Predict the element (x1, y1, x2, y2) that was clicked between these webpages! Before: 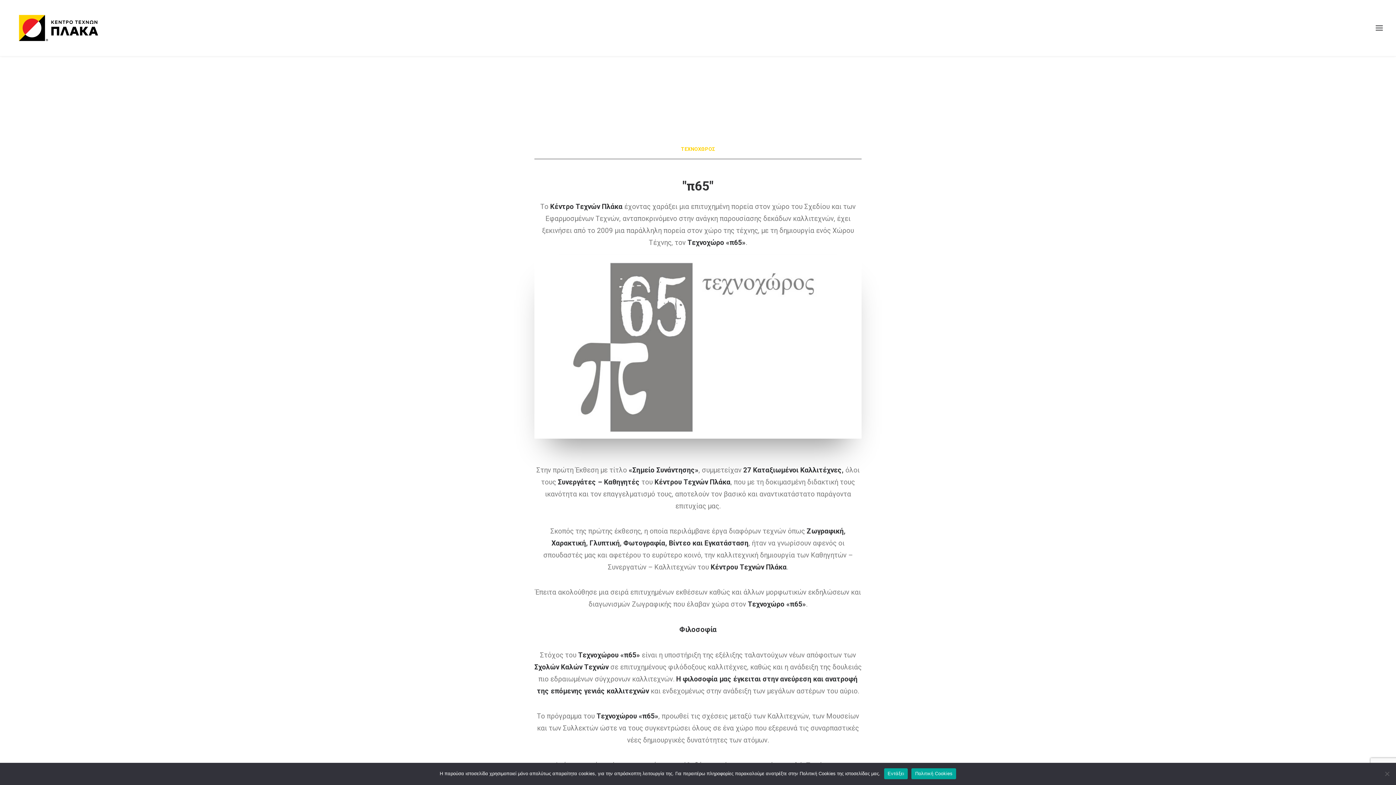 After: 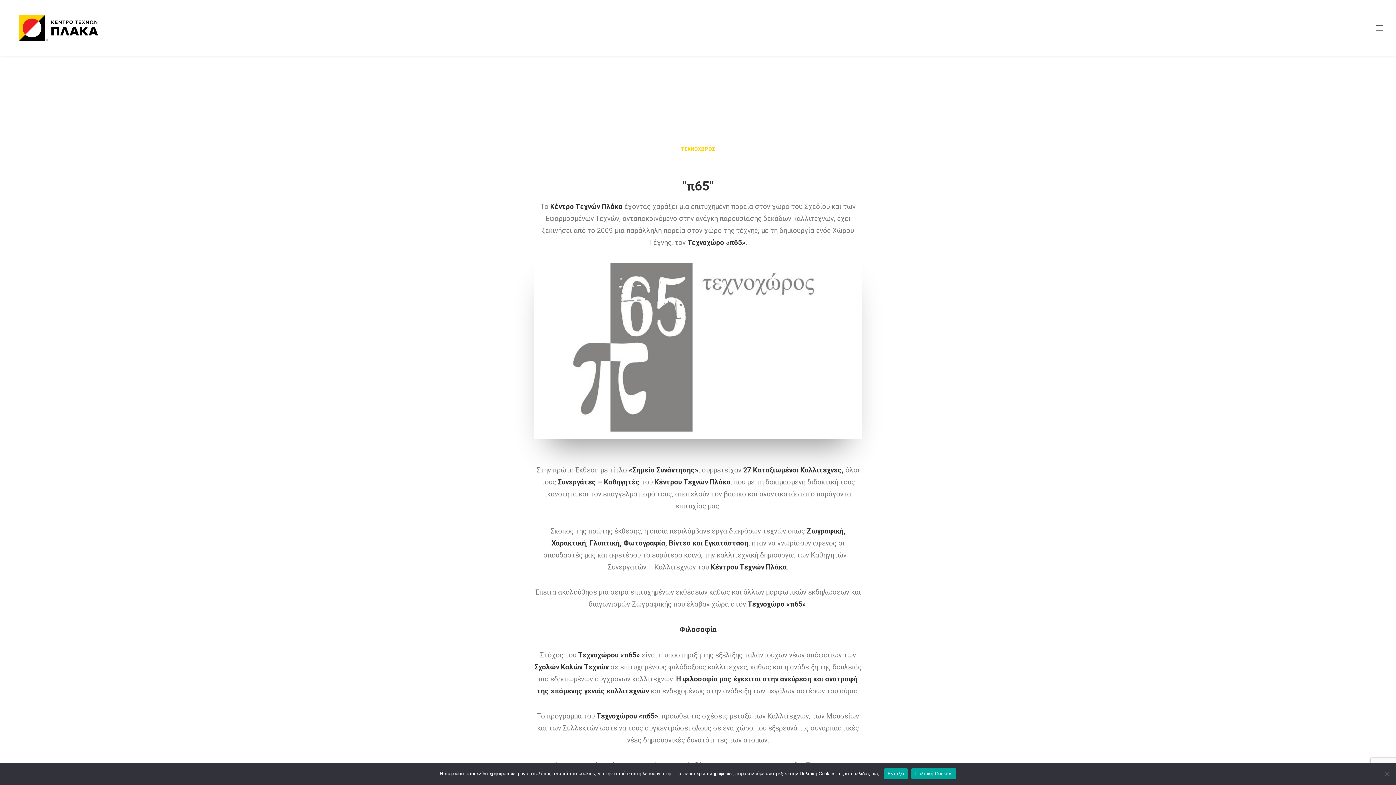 Action: label: Πολιτική Cookies bbox: (911, 768, 956, 779)